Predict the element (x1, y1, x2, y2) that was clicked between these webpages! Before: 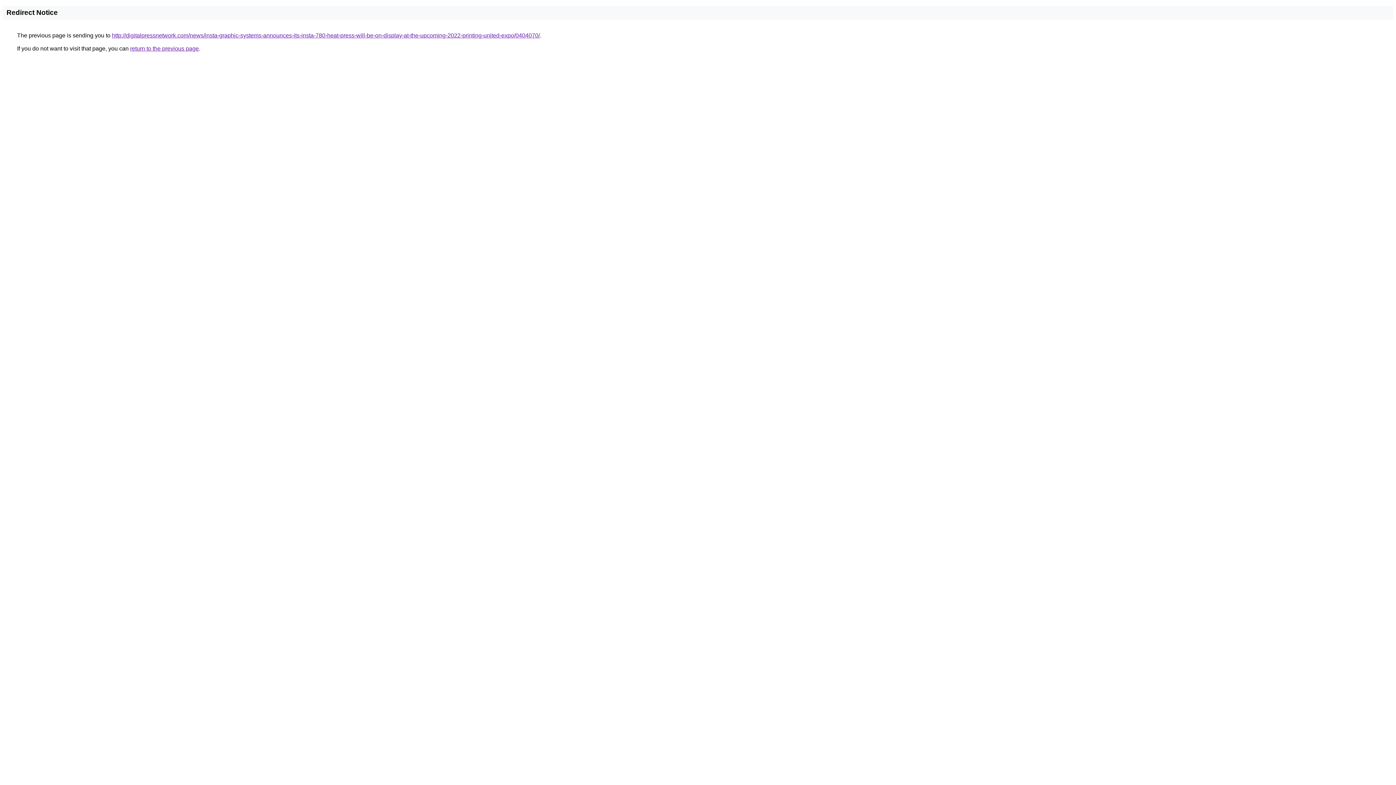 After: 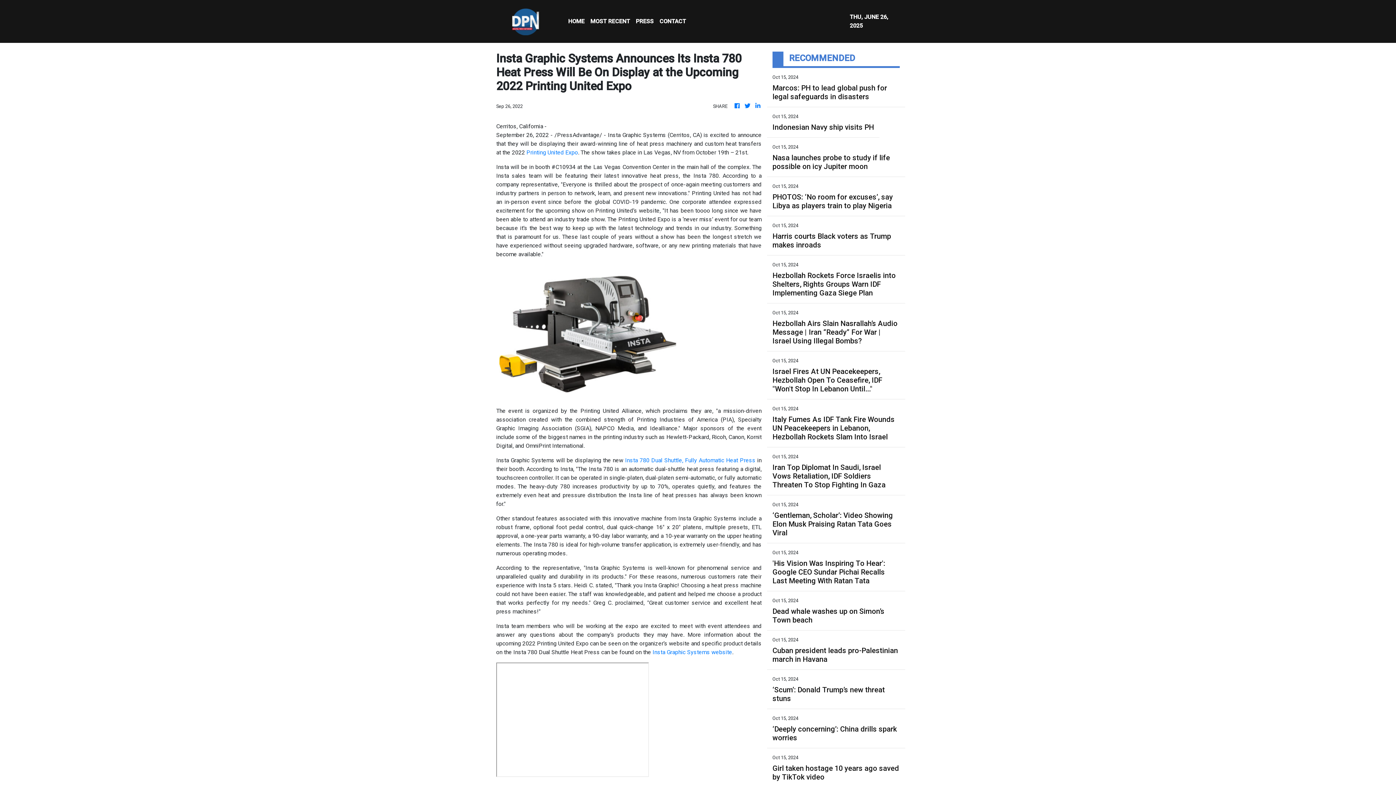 Action: label: http://digitalpressnetwork.com/news/insta-graphic-systems-announces-its-insta-780-heat-press-will-be-on-display-at-the-upcoming-2022-printing-united-expo/0404070/ bbox: (112, 32, 540, 38)